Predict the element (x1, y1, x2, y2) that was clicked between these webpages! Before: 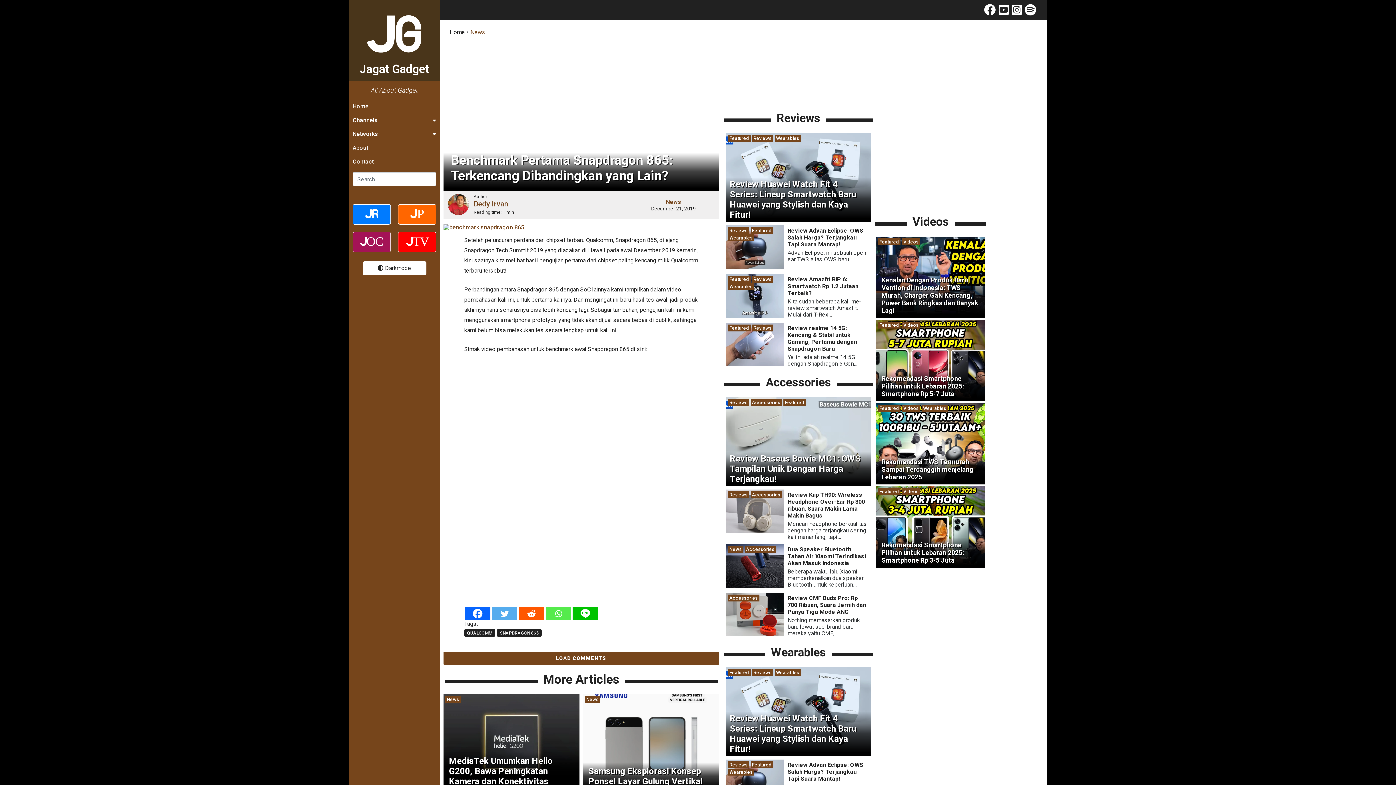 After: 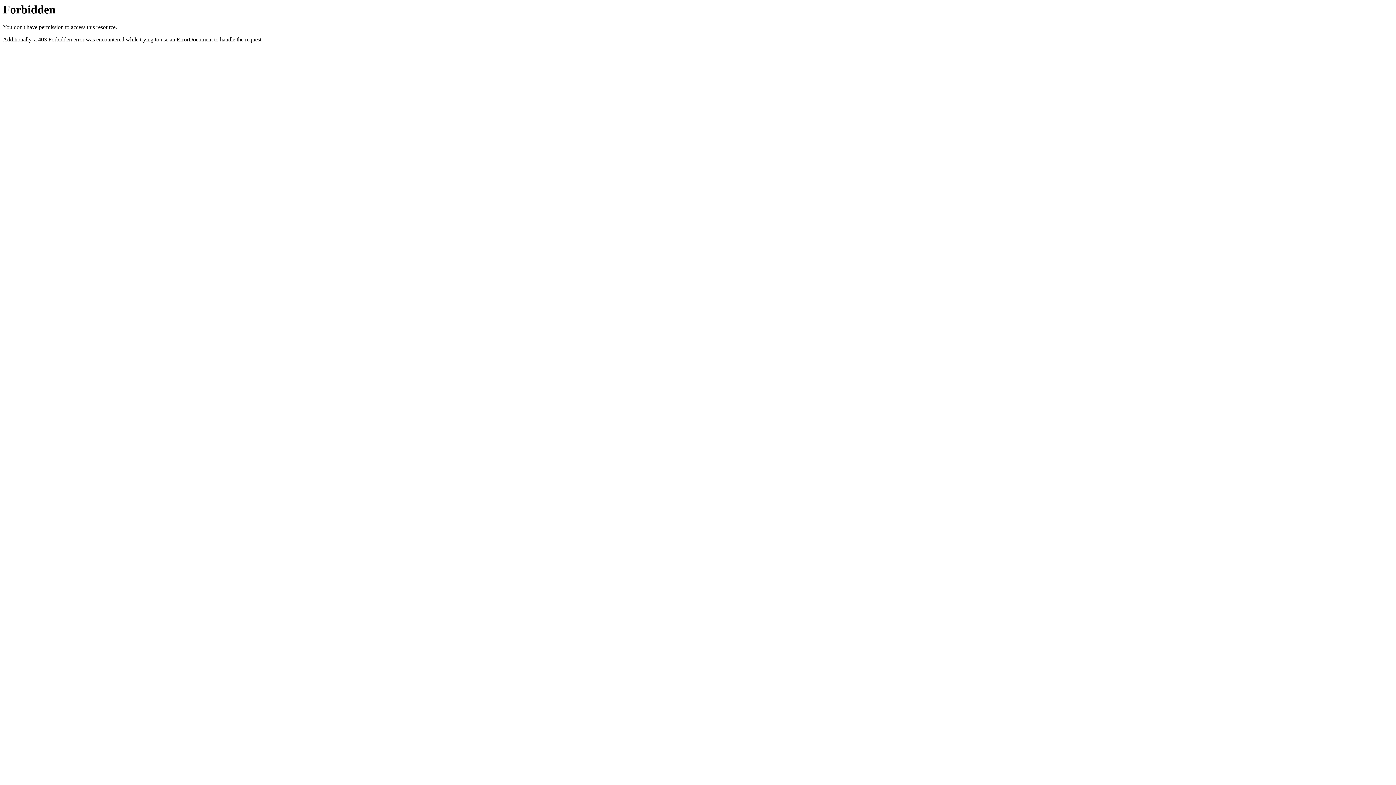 Action: label: Rekomendasi Smartphone Pilihan untuk Lebaran 2025: Smartphone Rp 5-7 Juta bbox: (880, 374, 981, 397)